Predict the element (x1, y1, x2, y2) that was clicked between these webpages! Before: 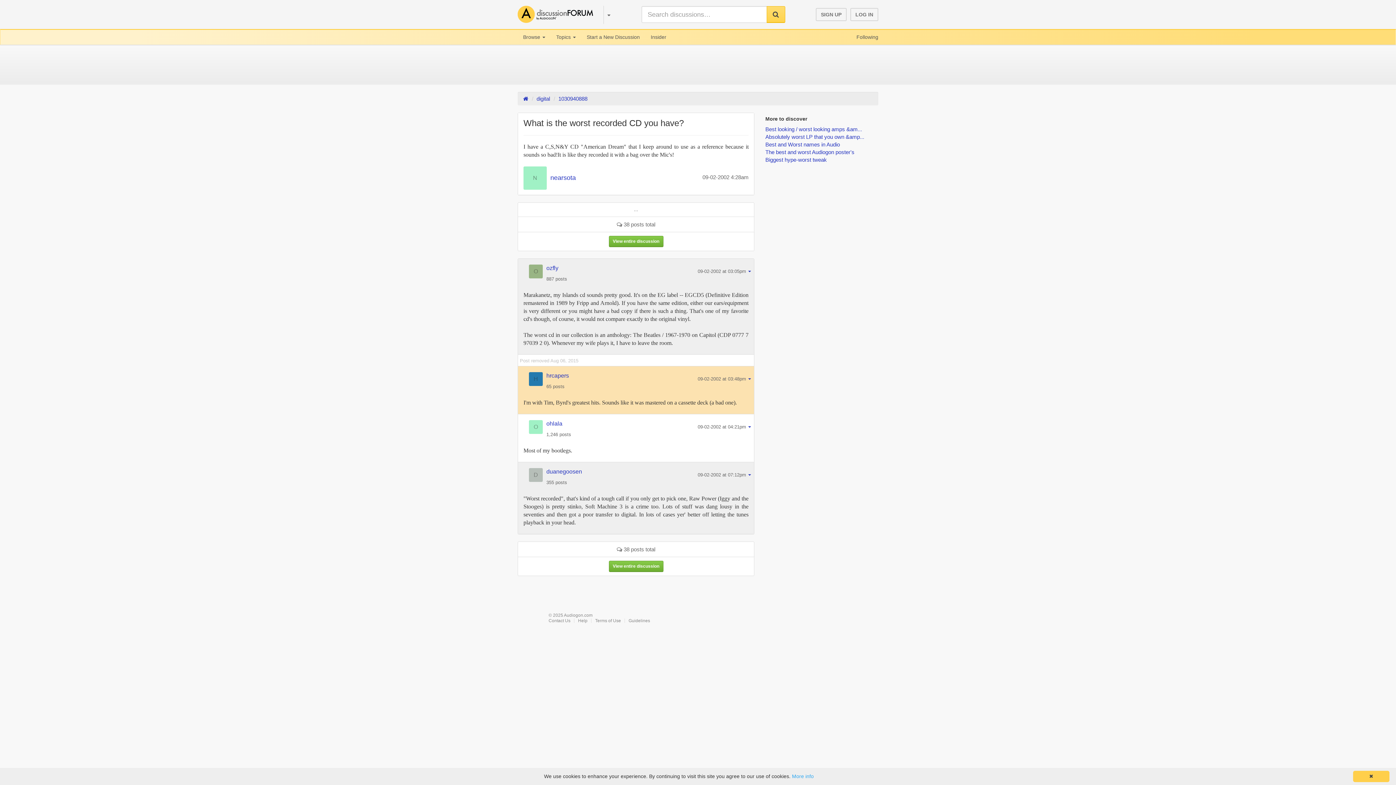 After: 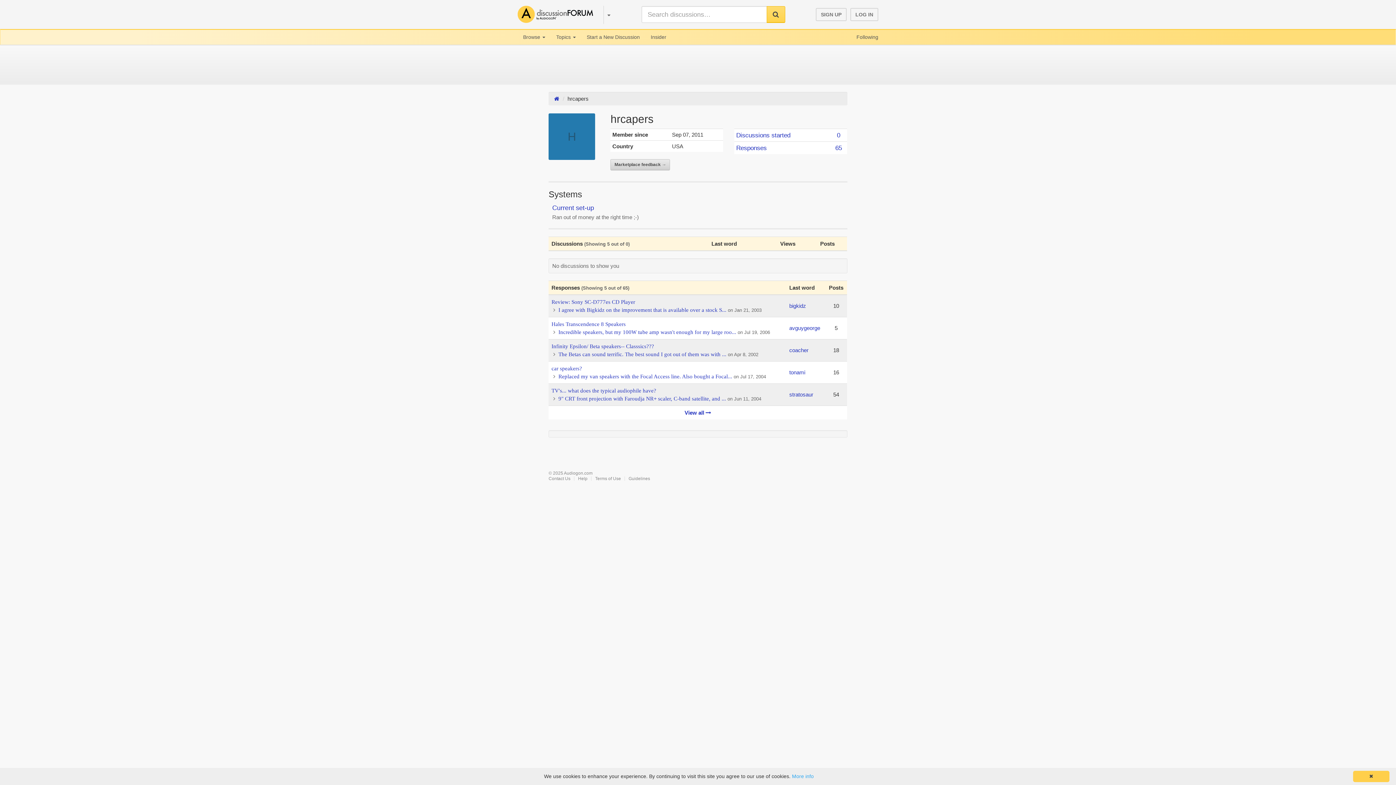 Action: bbox: (529, 372, 546, 395)